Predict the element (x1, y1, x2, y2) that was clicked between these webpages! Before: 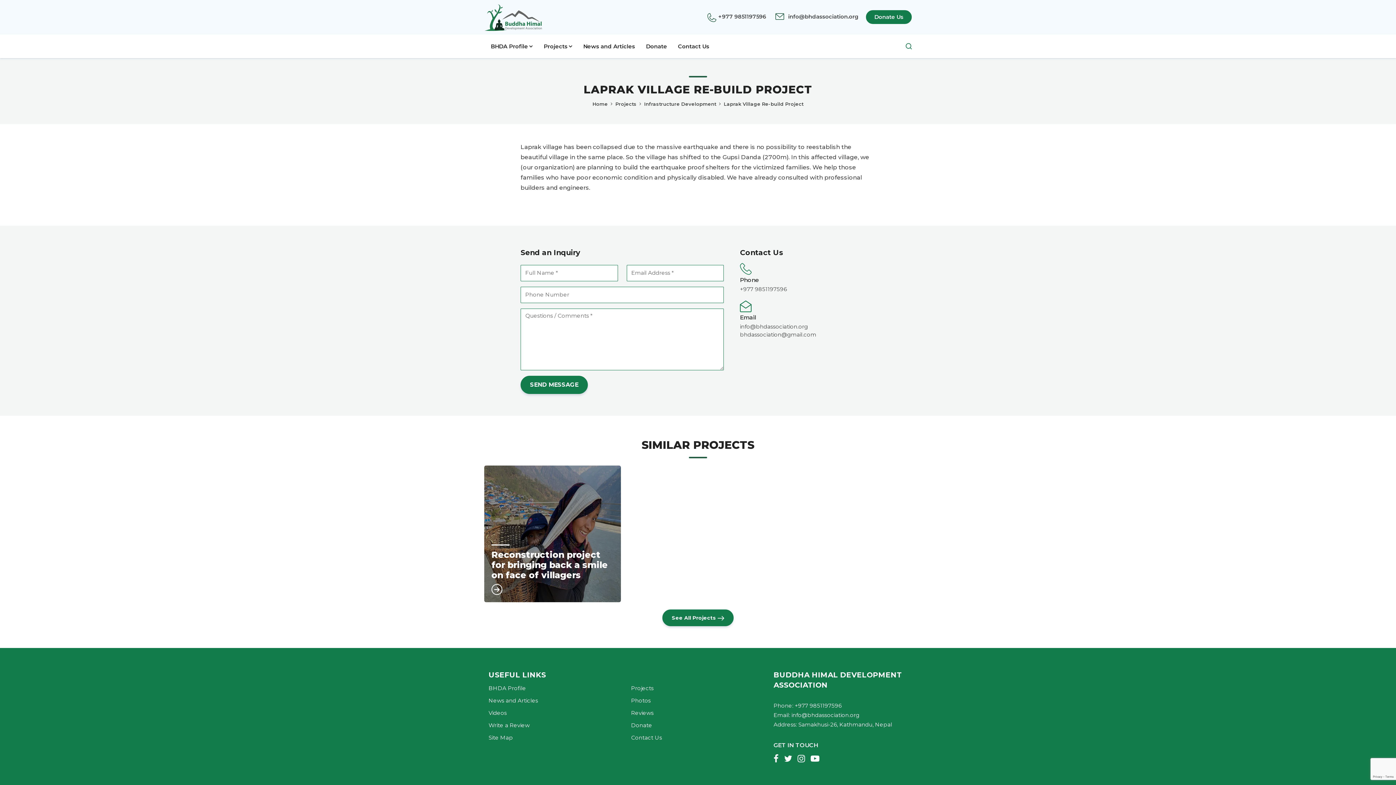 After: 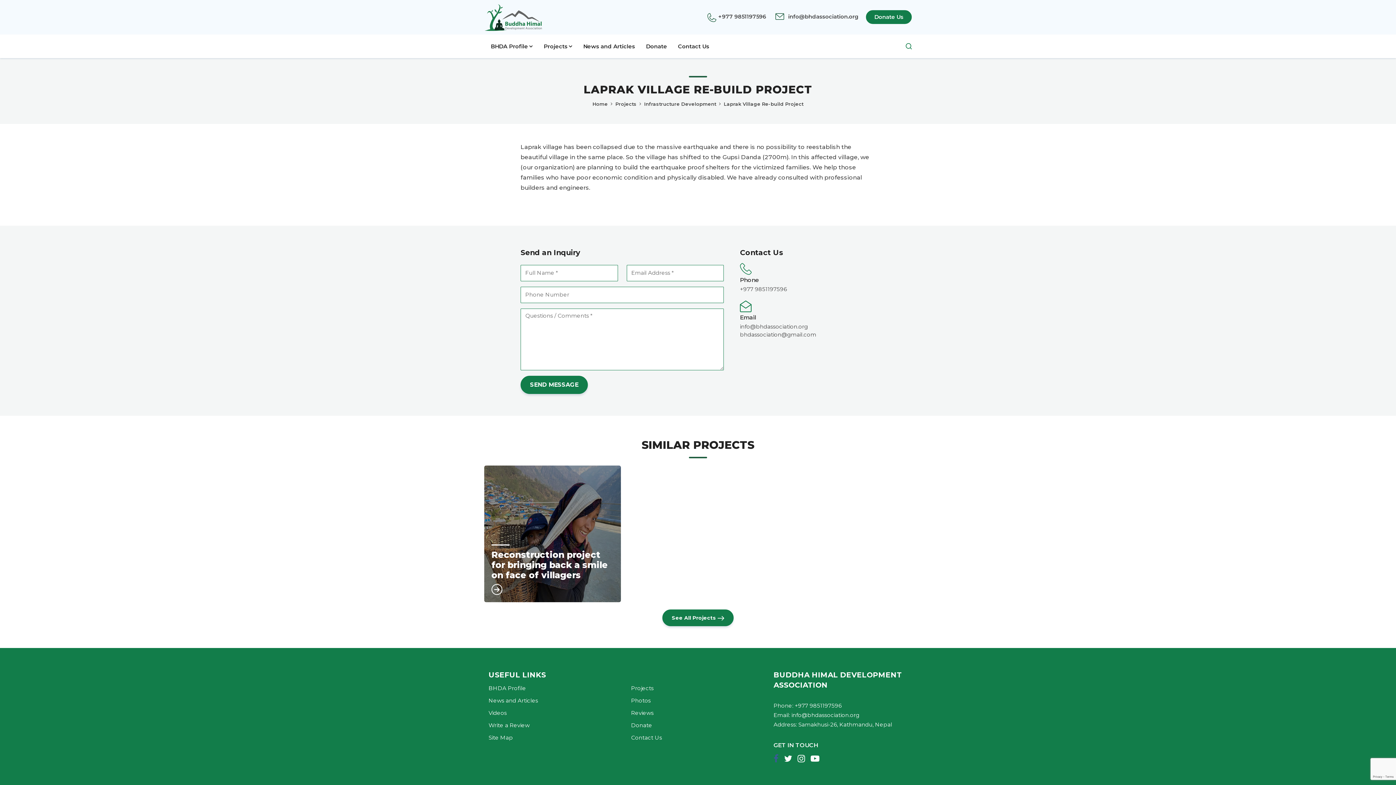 Action: label: Facebook bbox: (773, 756, 778, 763)